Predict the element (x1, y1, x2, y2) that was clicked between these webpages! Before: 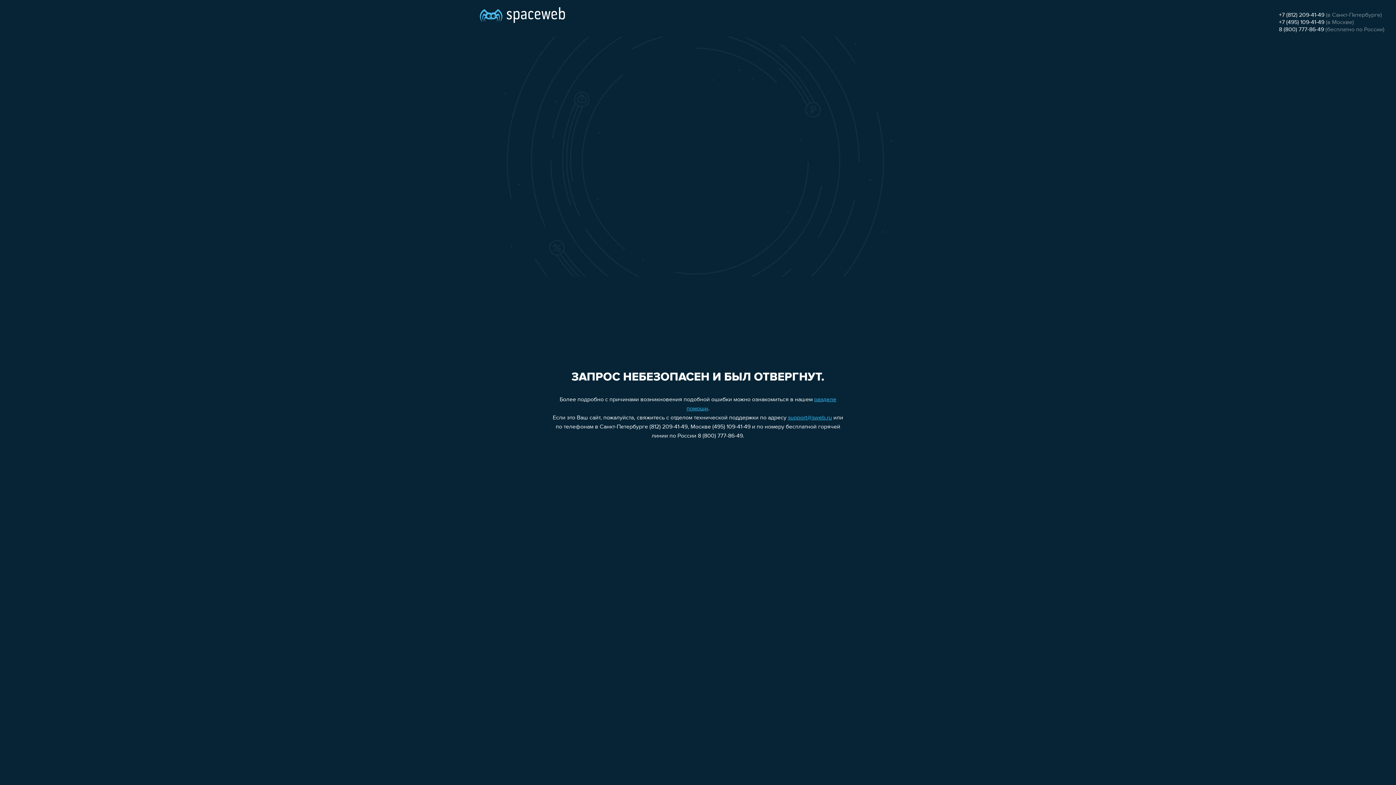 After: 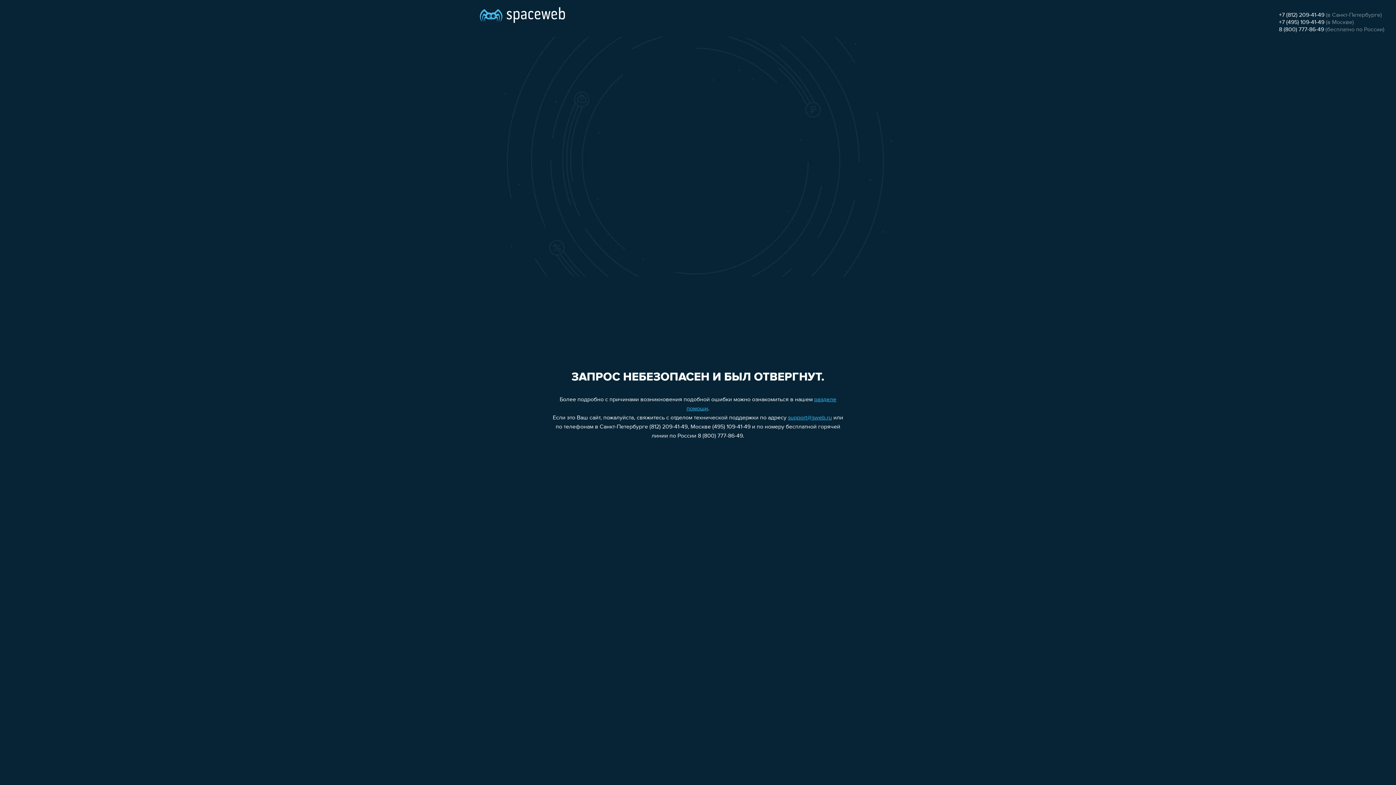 Action: label: support@sweb.ru bbox: (788, 415, 832, 421)